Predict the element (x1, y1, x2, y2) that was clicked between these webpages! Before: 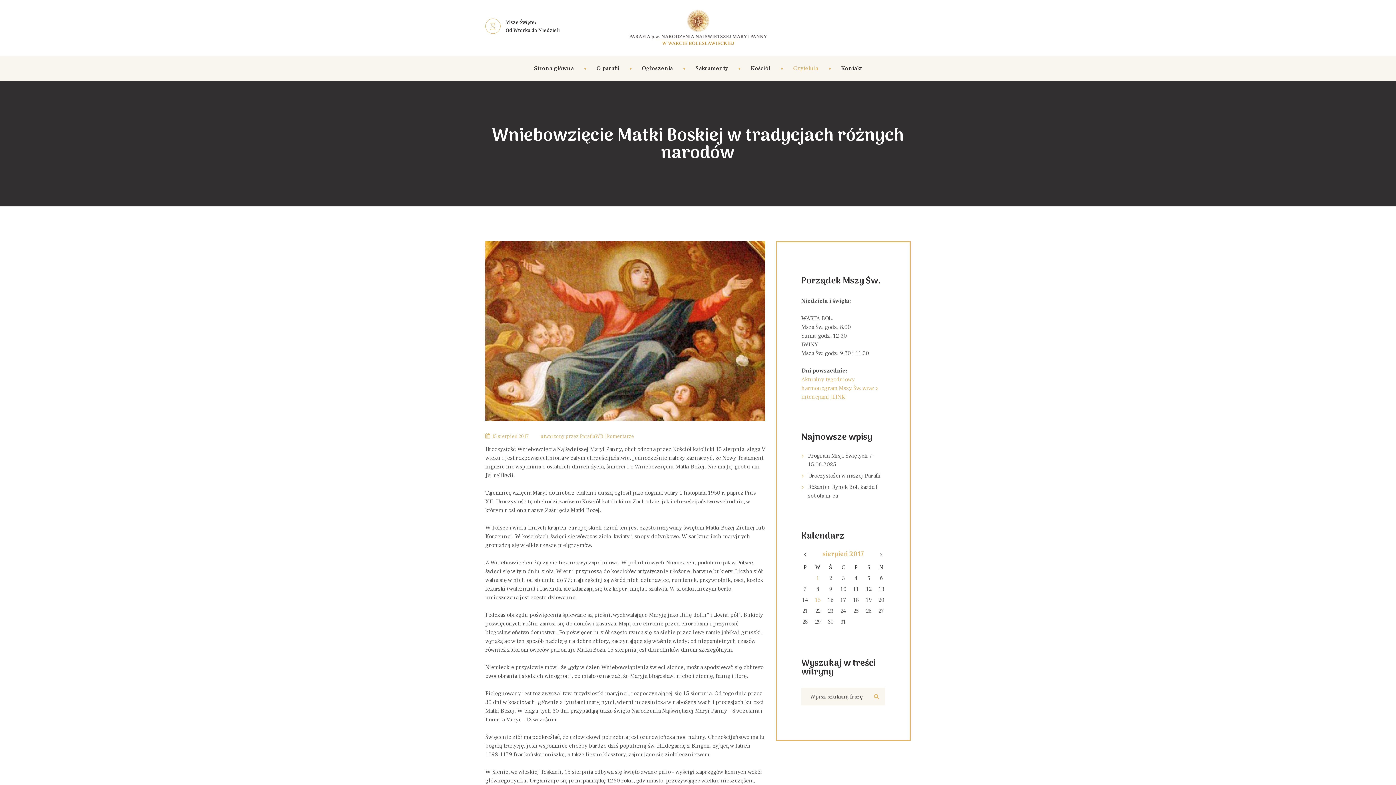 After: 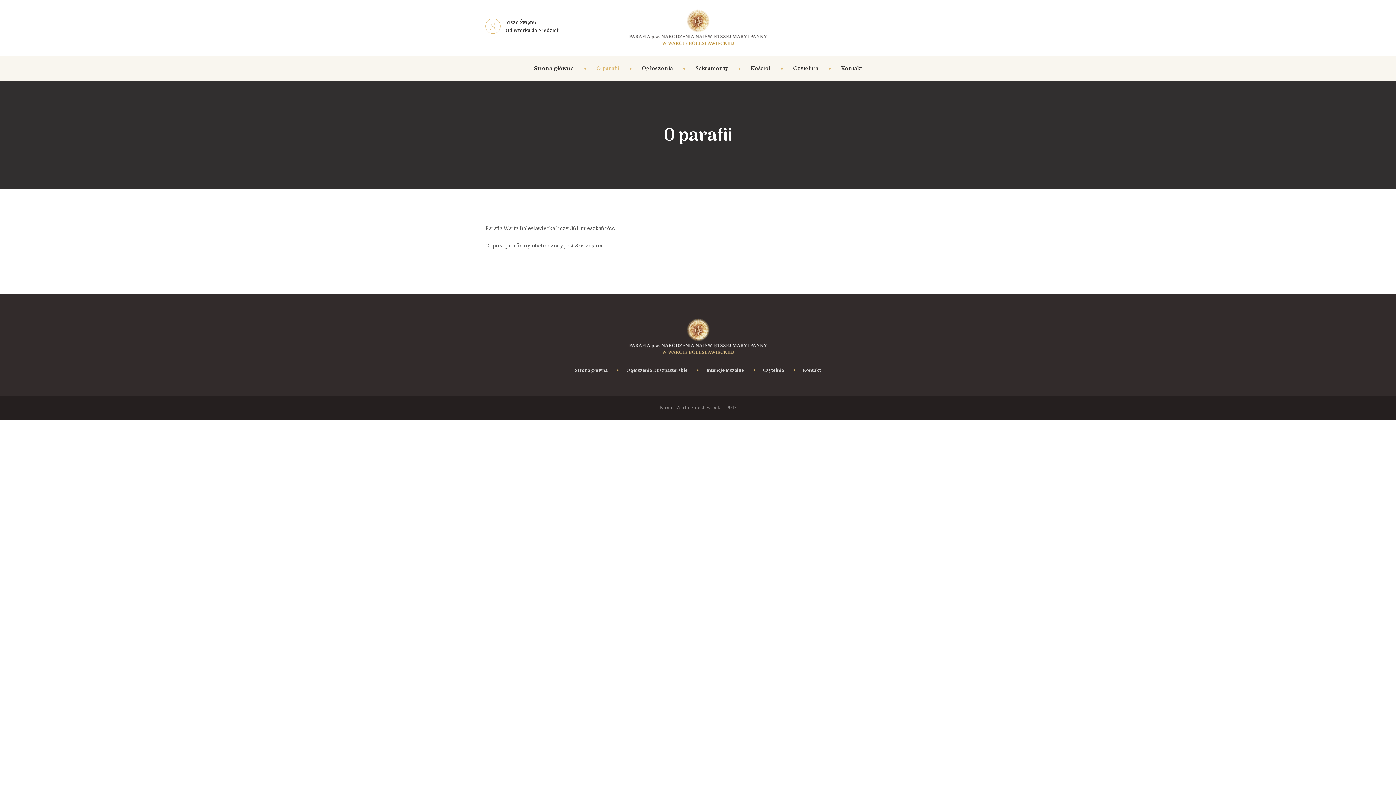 Action: label: O parafii bbox: (588, 56, 628, 79)